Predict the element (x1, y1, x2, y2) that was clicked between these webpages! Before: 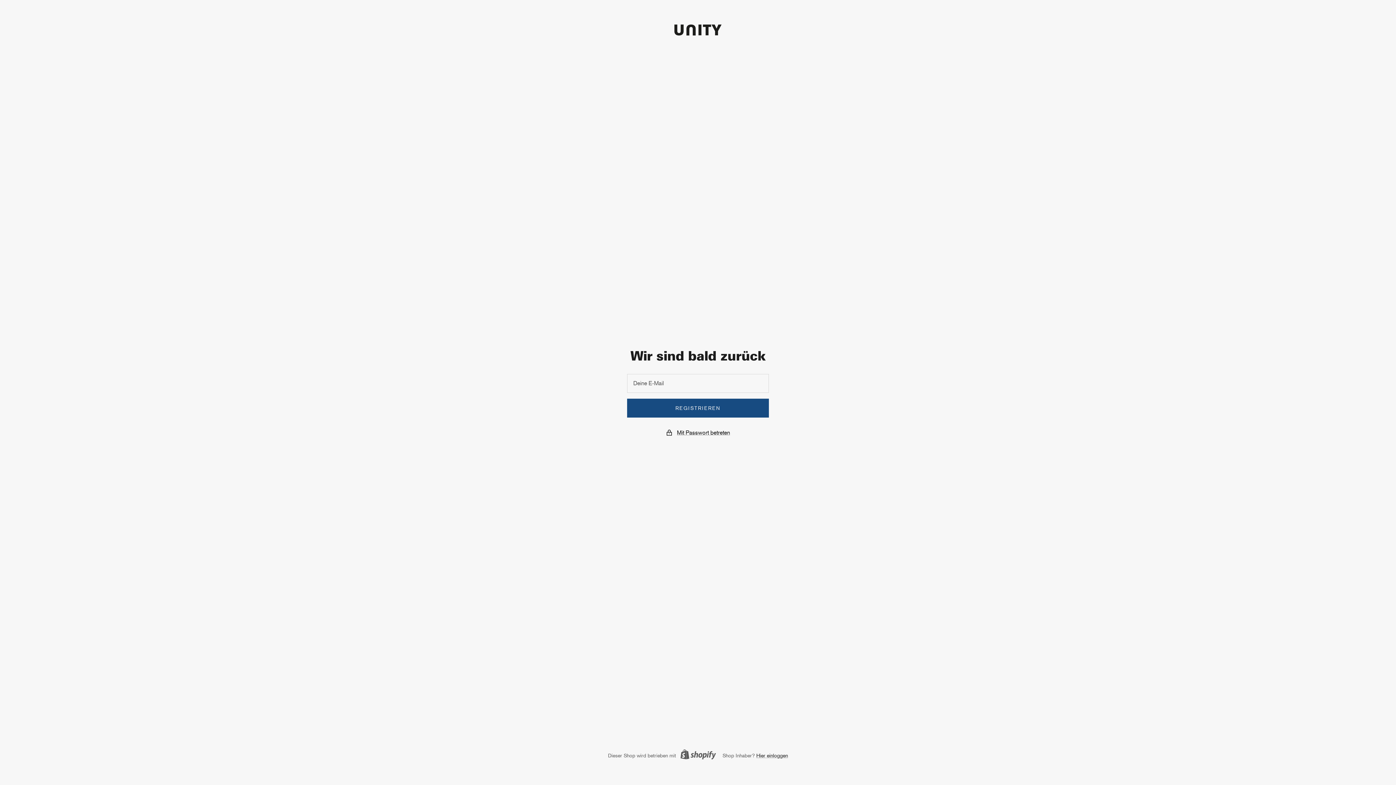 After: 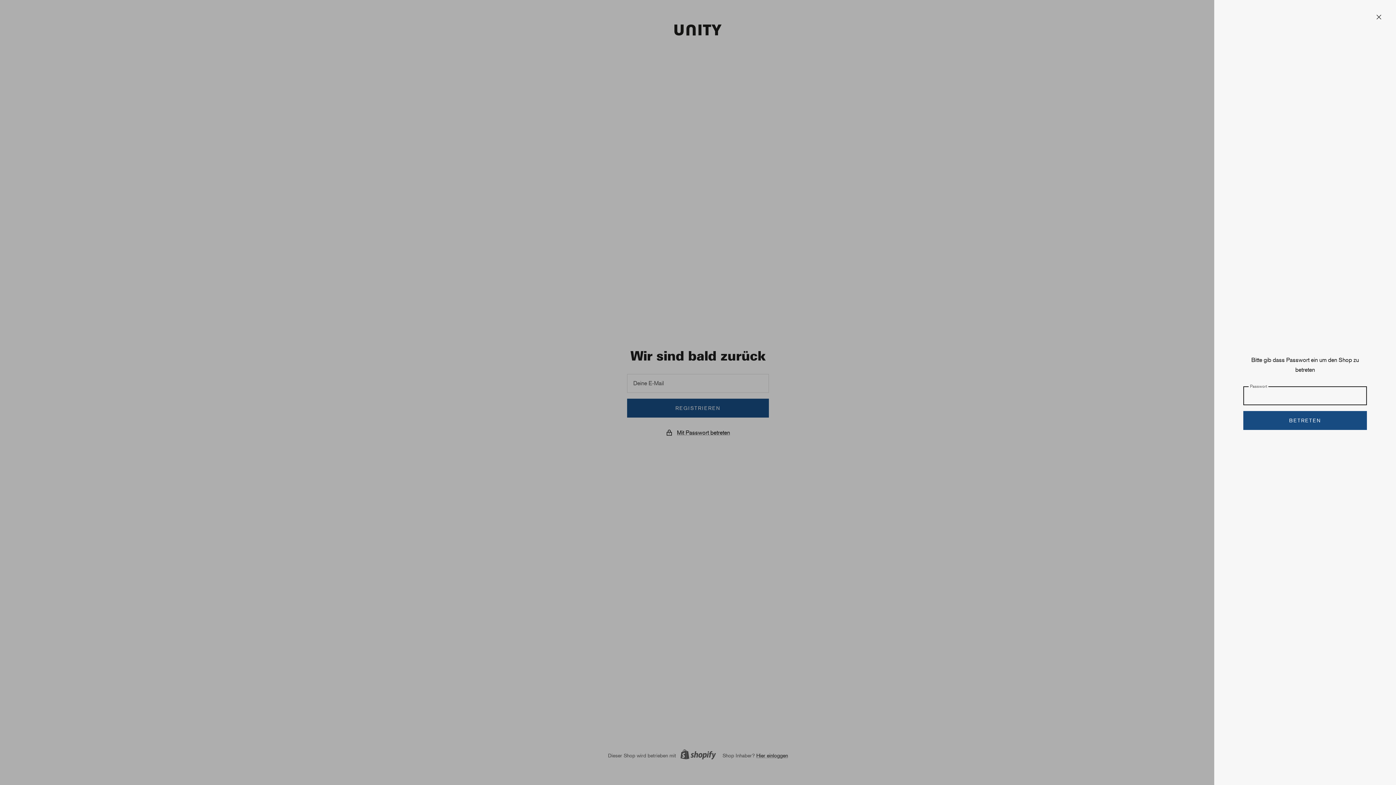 Action: bbox: (677, 428, 730, 437) label: Mit Passwort betreten